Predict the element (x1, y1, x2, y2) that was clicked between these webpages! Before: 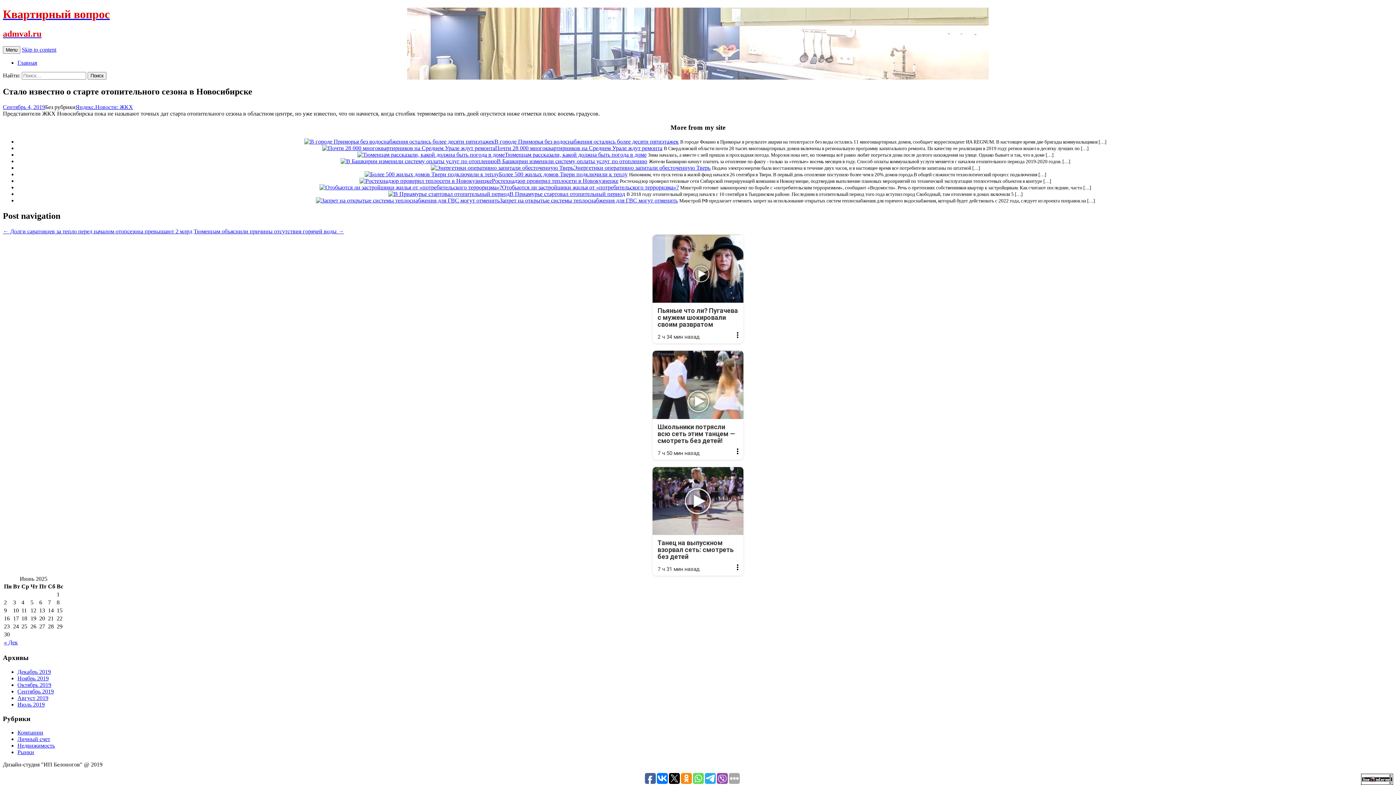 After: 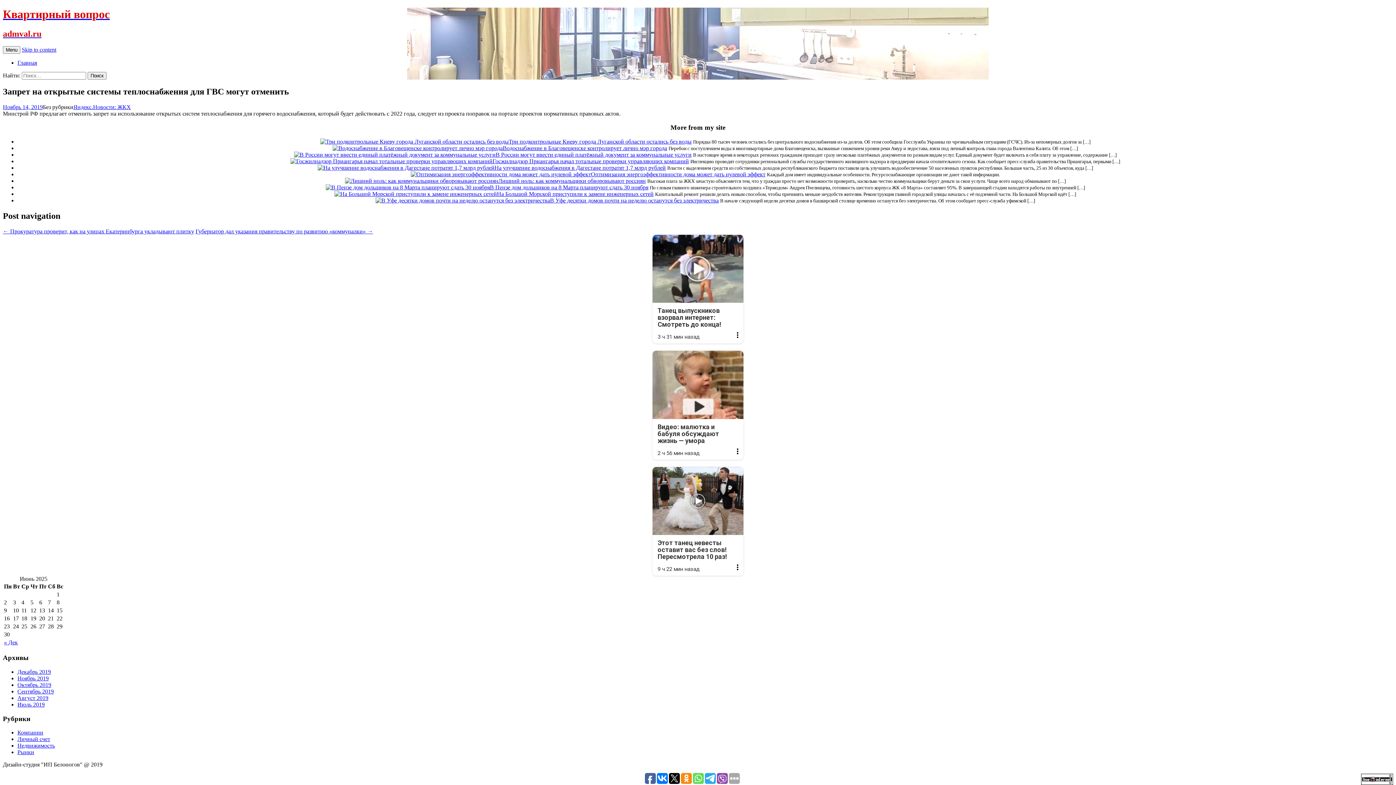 Action: bbox: (315, 197, 499, 203)